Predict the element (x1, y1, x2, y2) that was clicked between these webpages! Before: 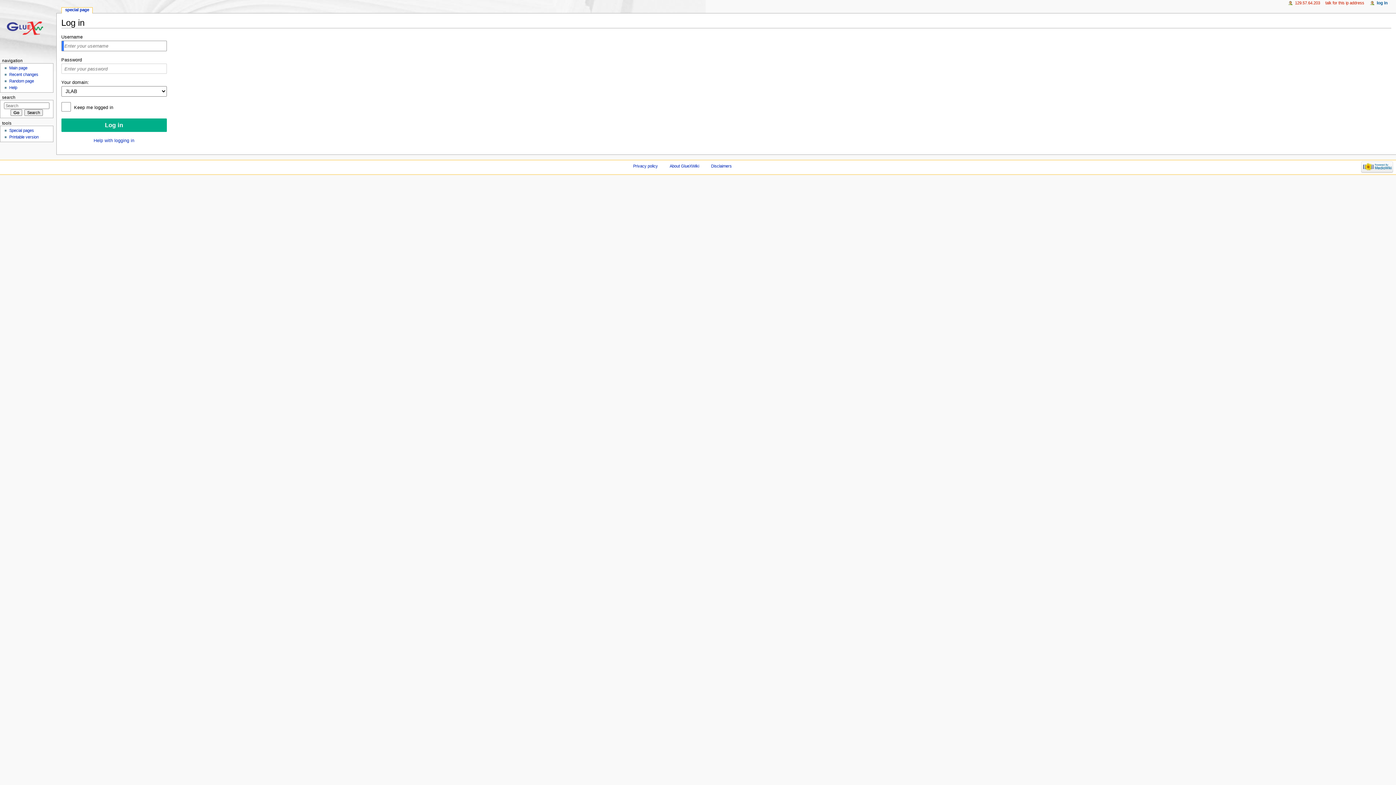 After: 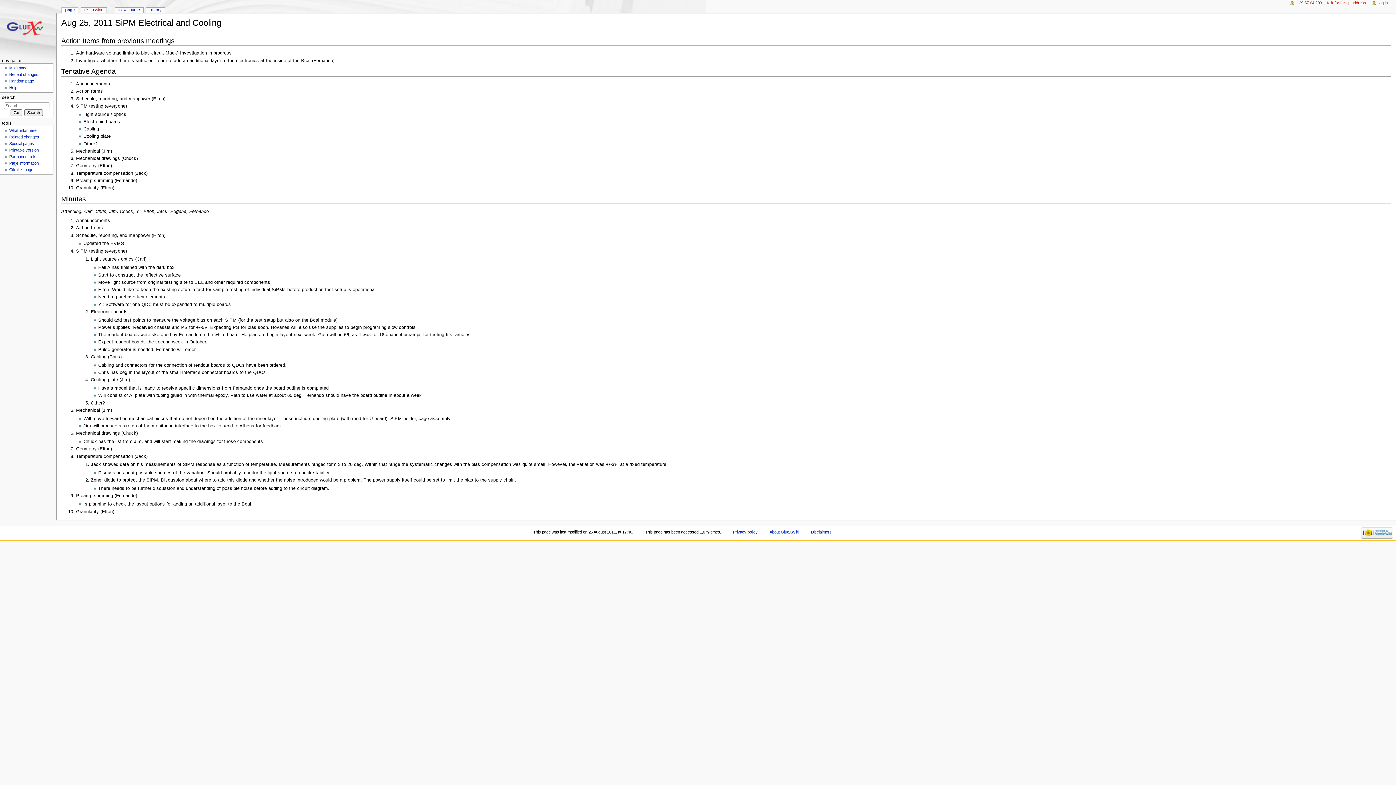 Action: bbox: (9, 79, 33, 83) label: Random page